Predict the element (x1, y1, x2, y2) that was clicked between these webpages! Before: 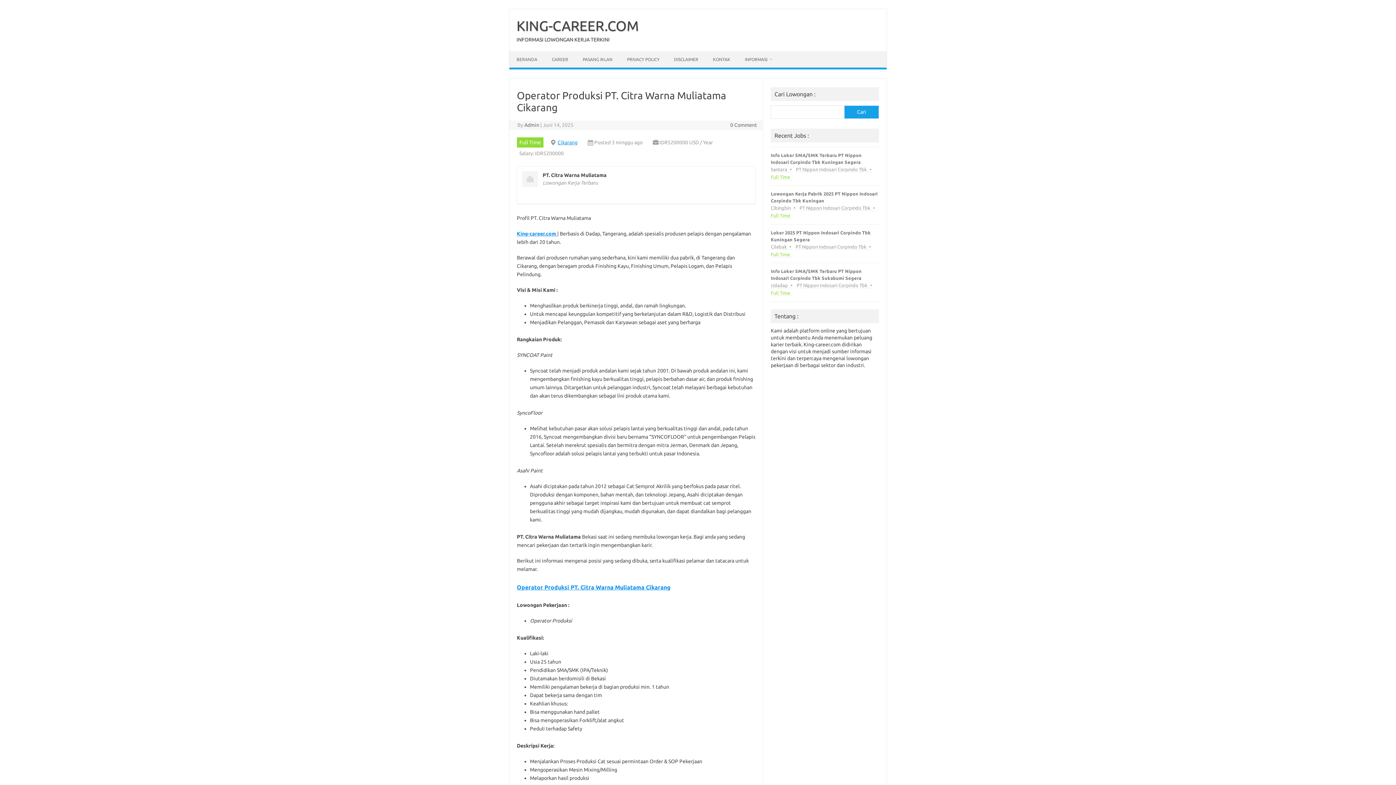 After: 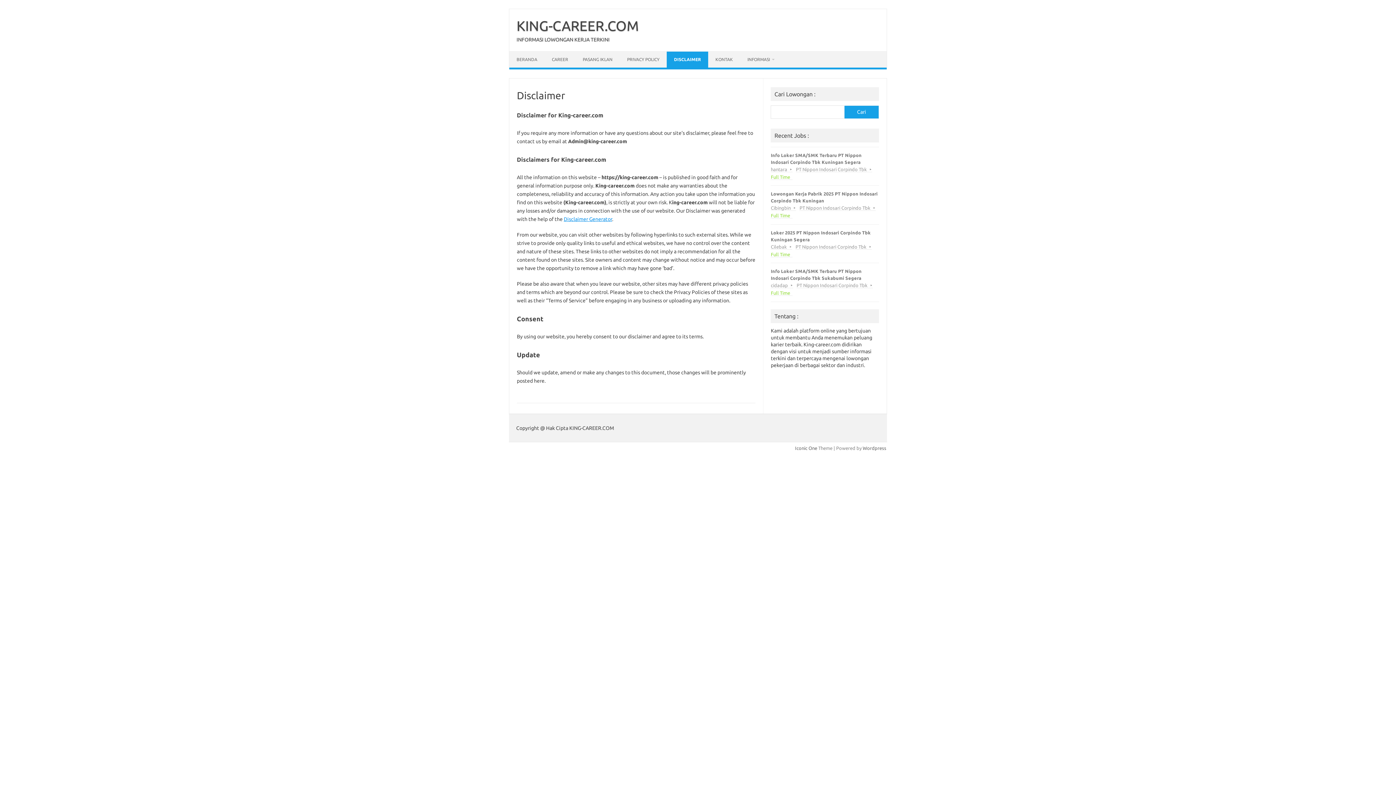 Action: bbox: (666, 51, 705, 67) label: DISCLAIMER